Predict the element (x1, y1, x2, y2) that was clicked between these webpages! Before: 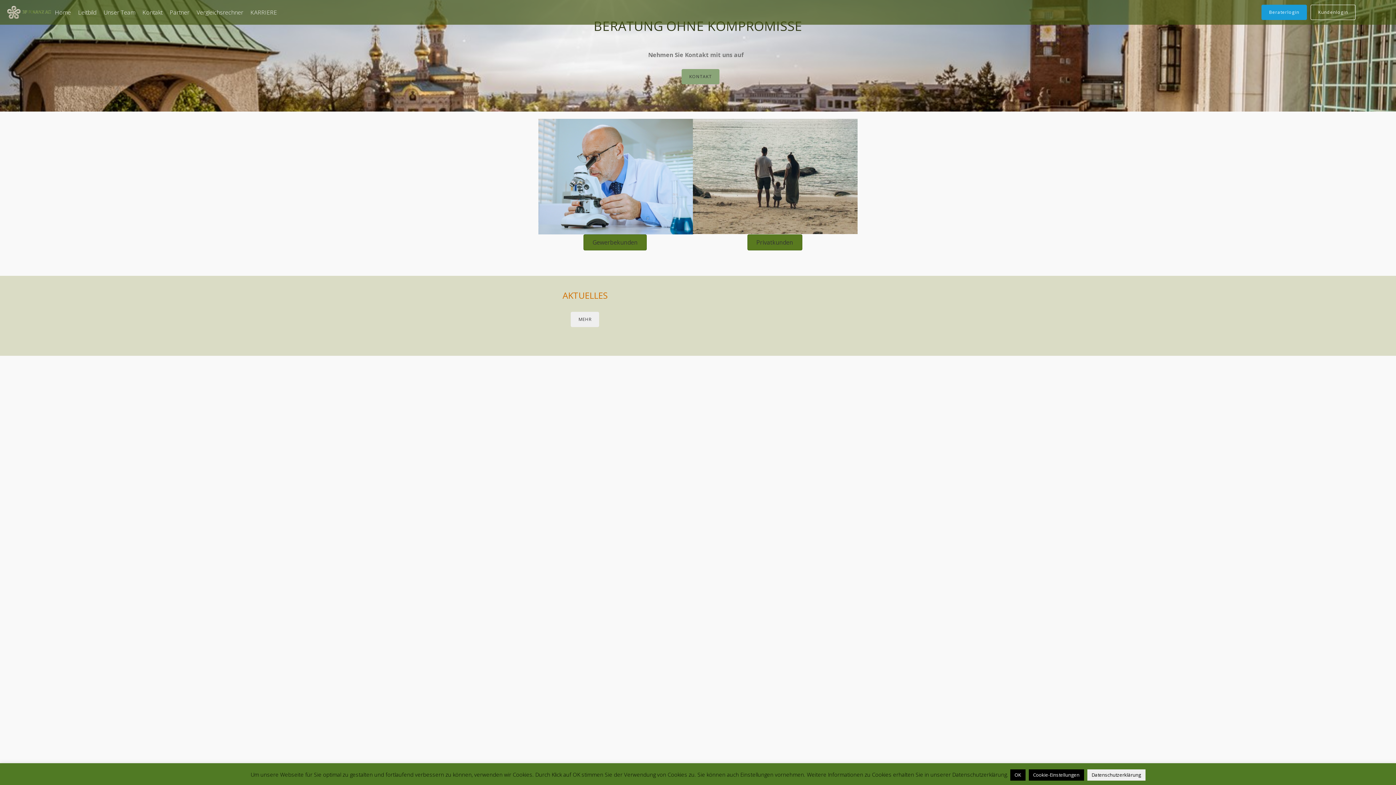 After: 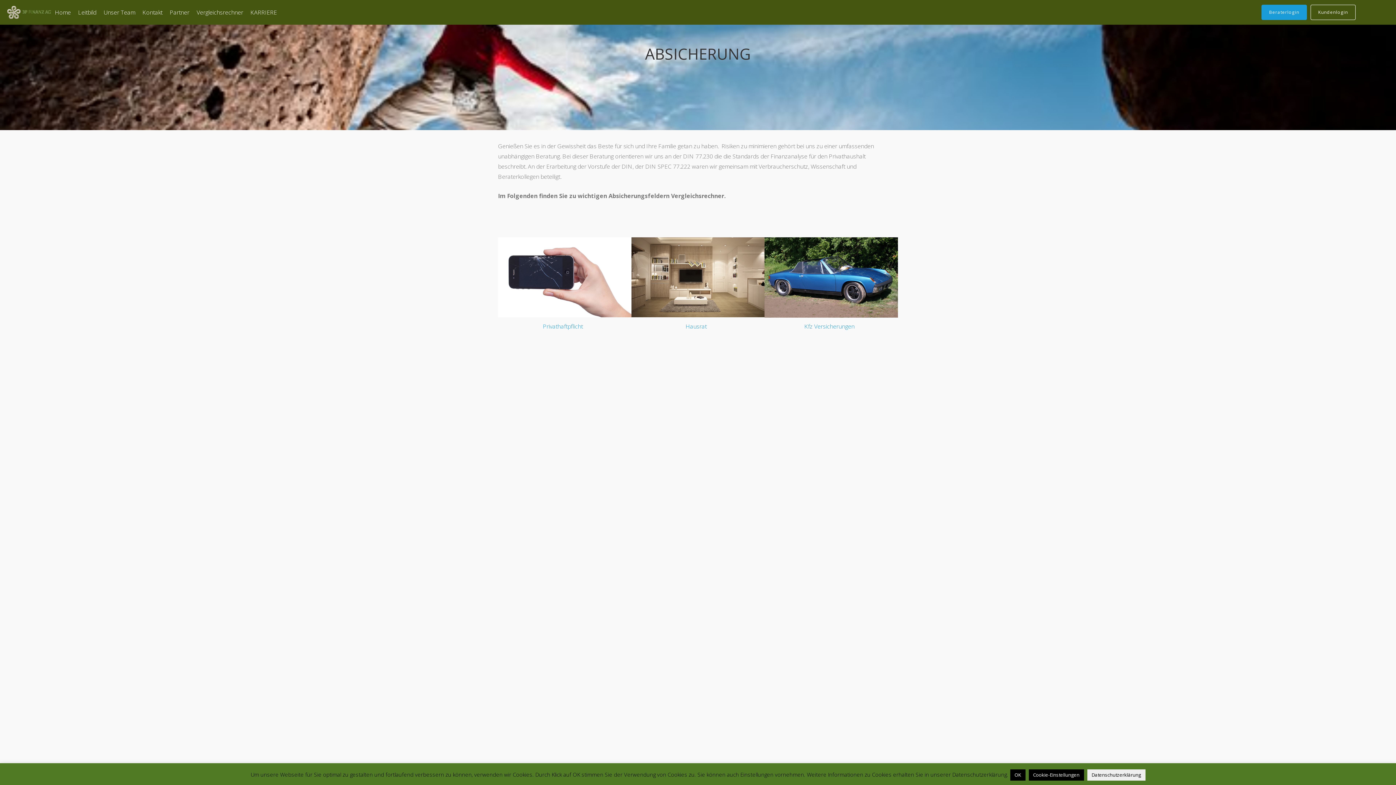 Action: bbox: (193, 3, 246, 21) label: Vergleichsrechner